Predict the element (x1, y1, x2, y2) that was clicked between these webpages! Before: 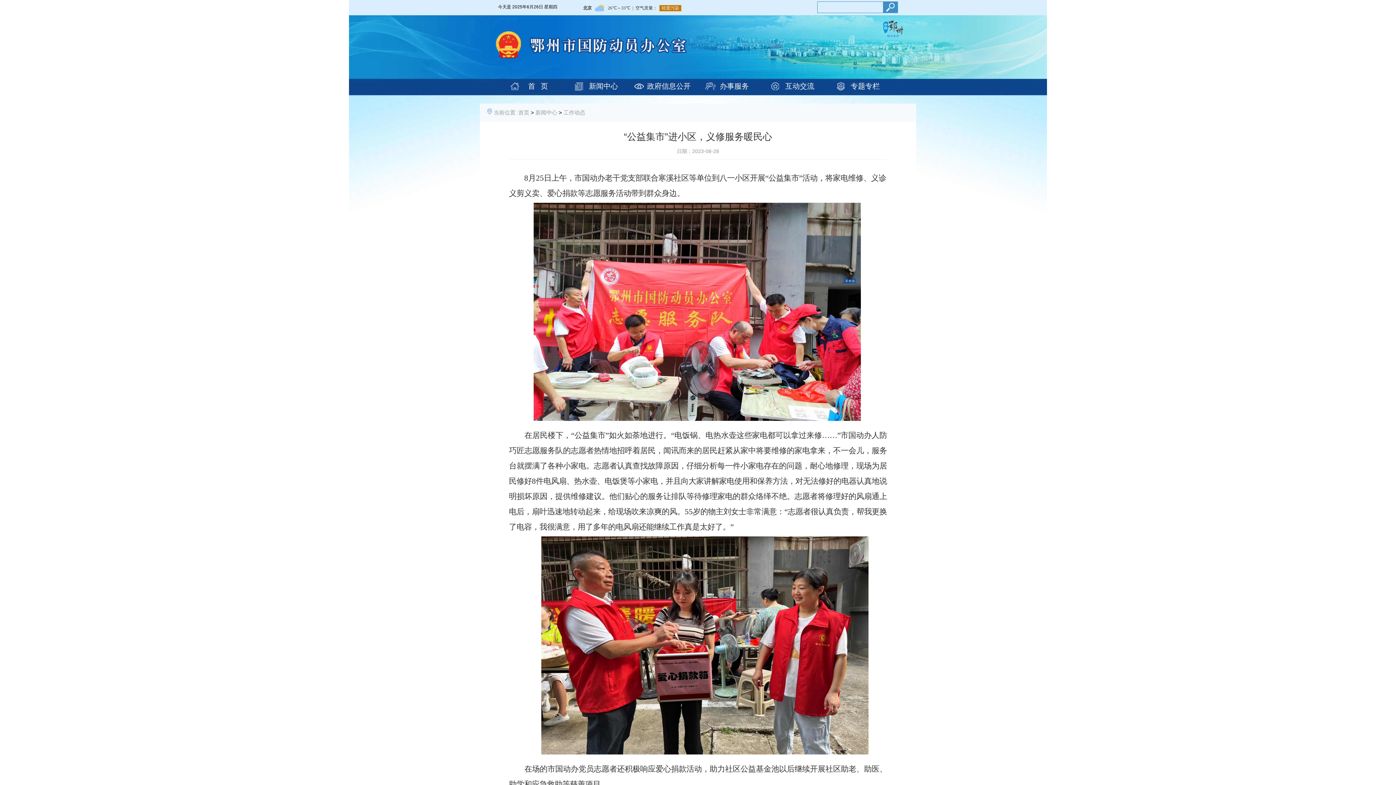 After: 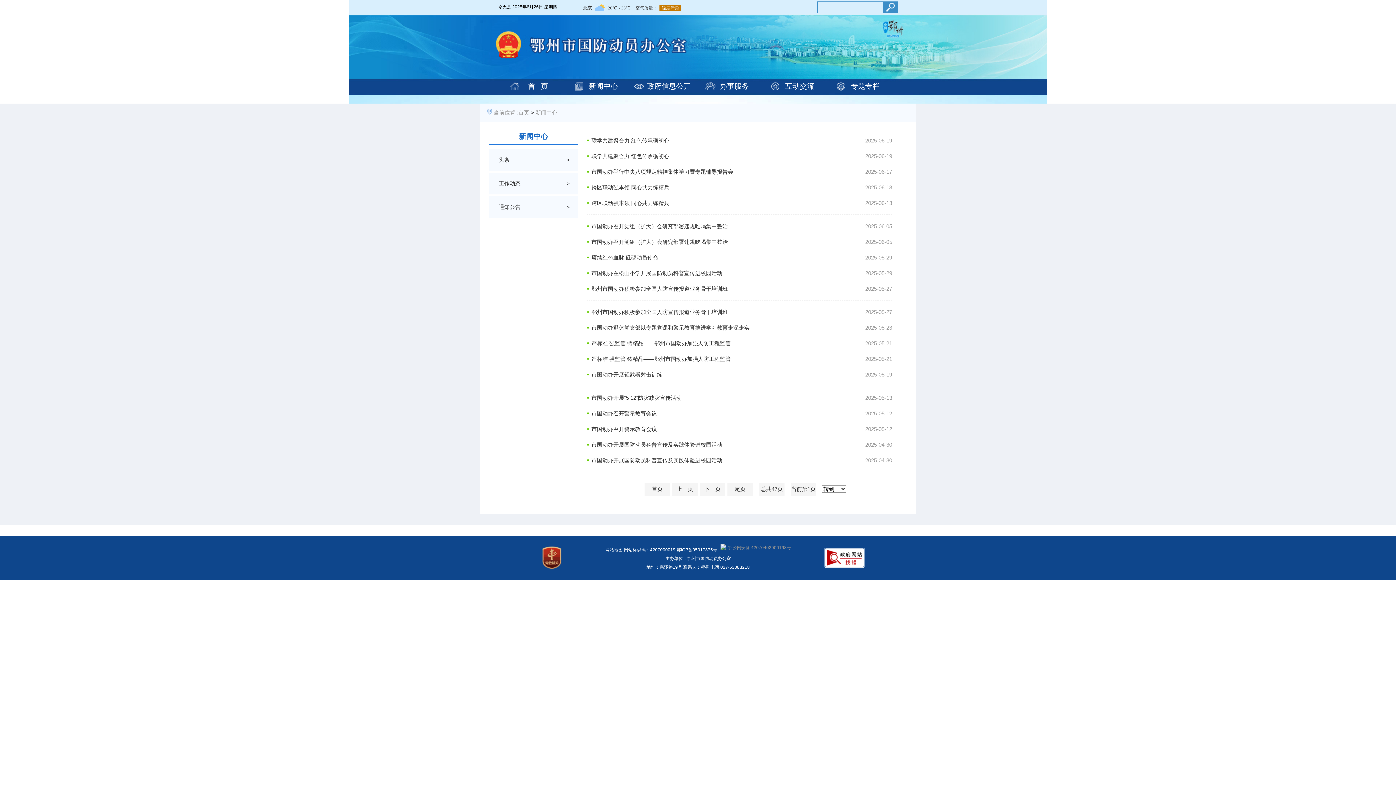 Action: bbox: (535, 109, 557, 115) label: 新闻中心